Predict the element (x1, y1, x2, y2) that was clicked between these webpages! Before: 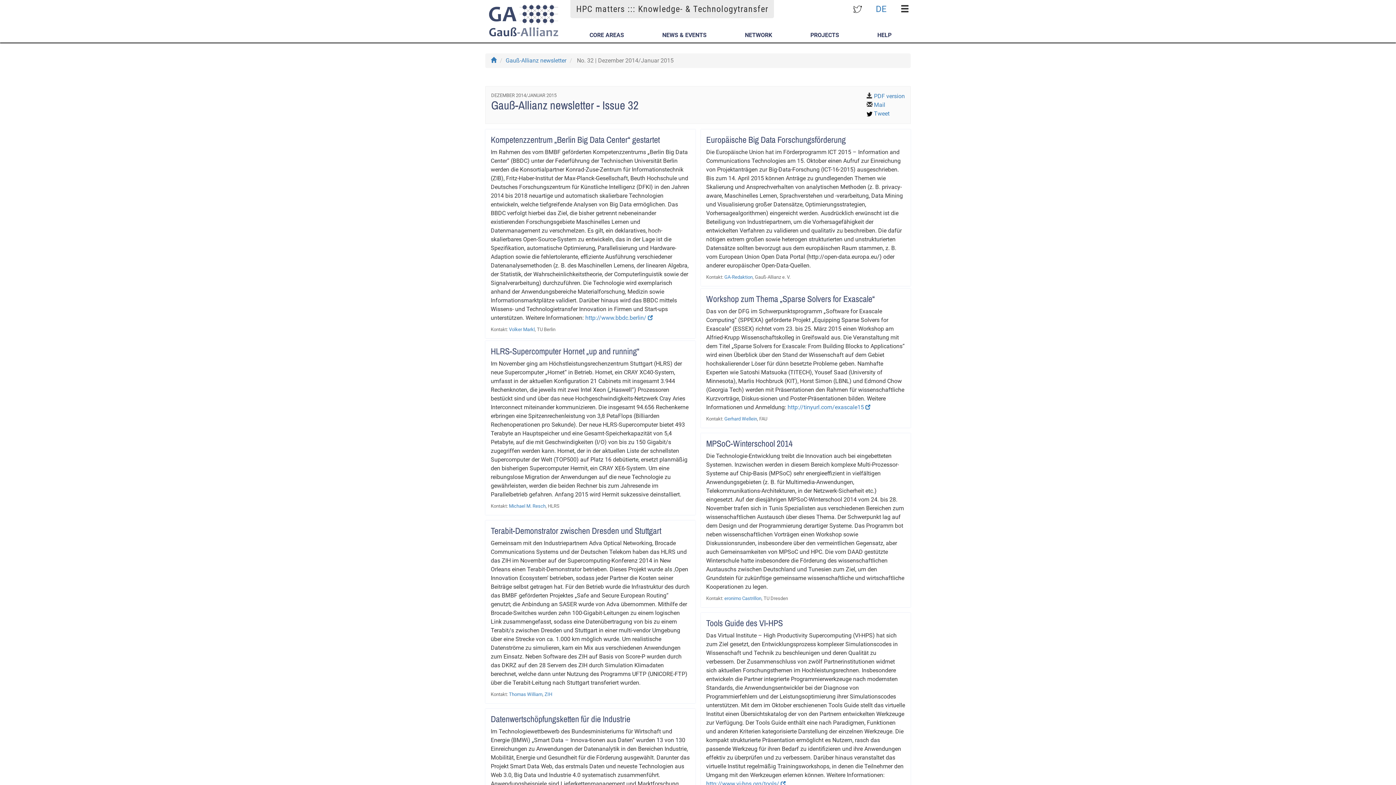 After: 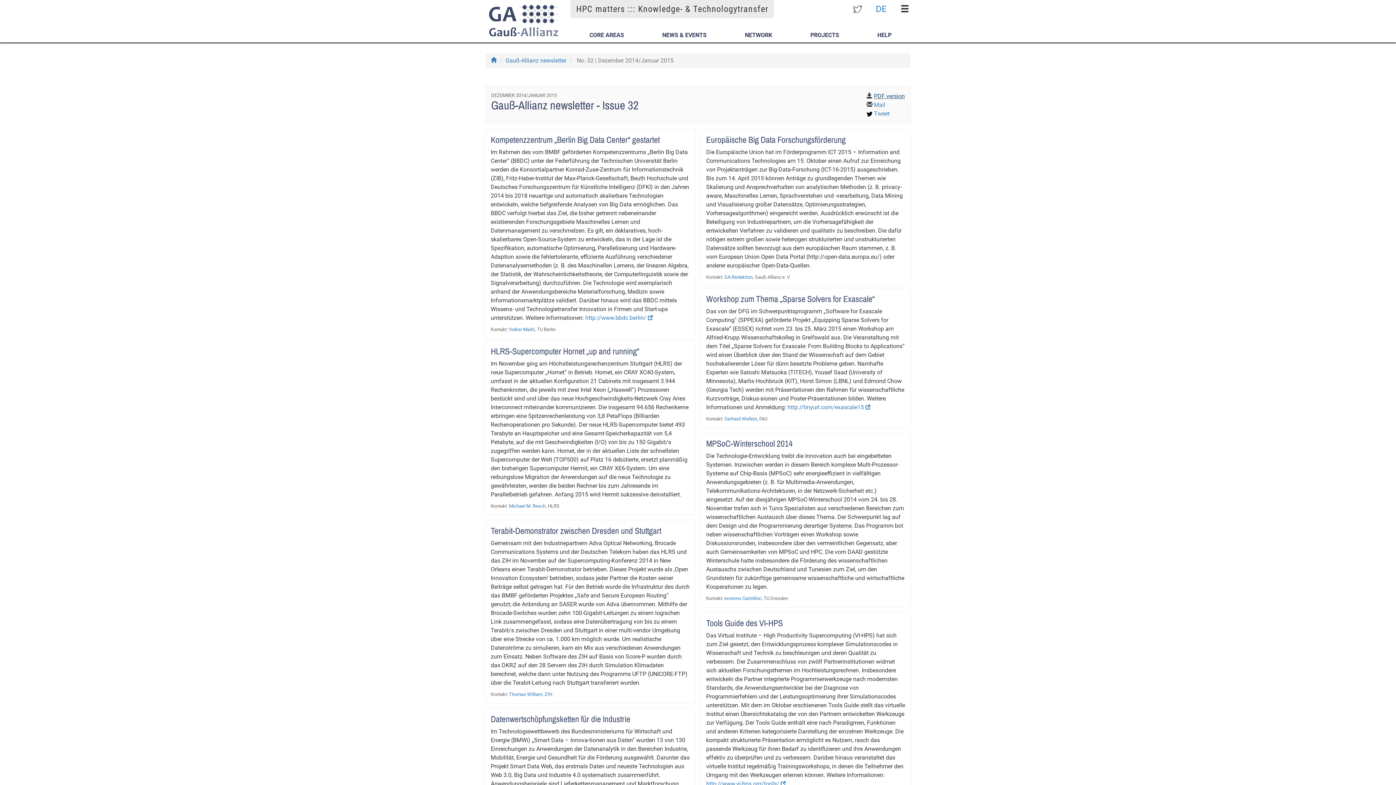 Action: bbox: (874, 92, 905, 99) label: PDF version